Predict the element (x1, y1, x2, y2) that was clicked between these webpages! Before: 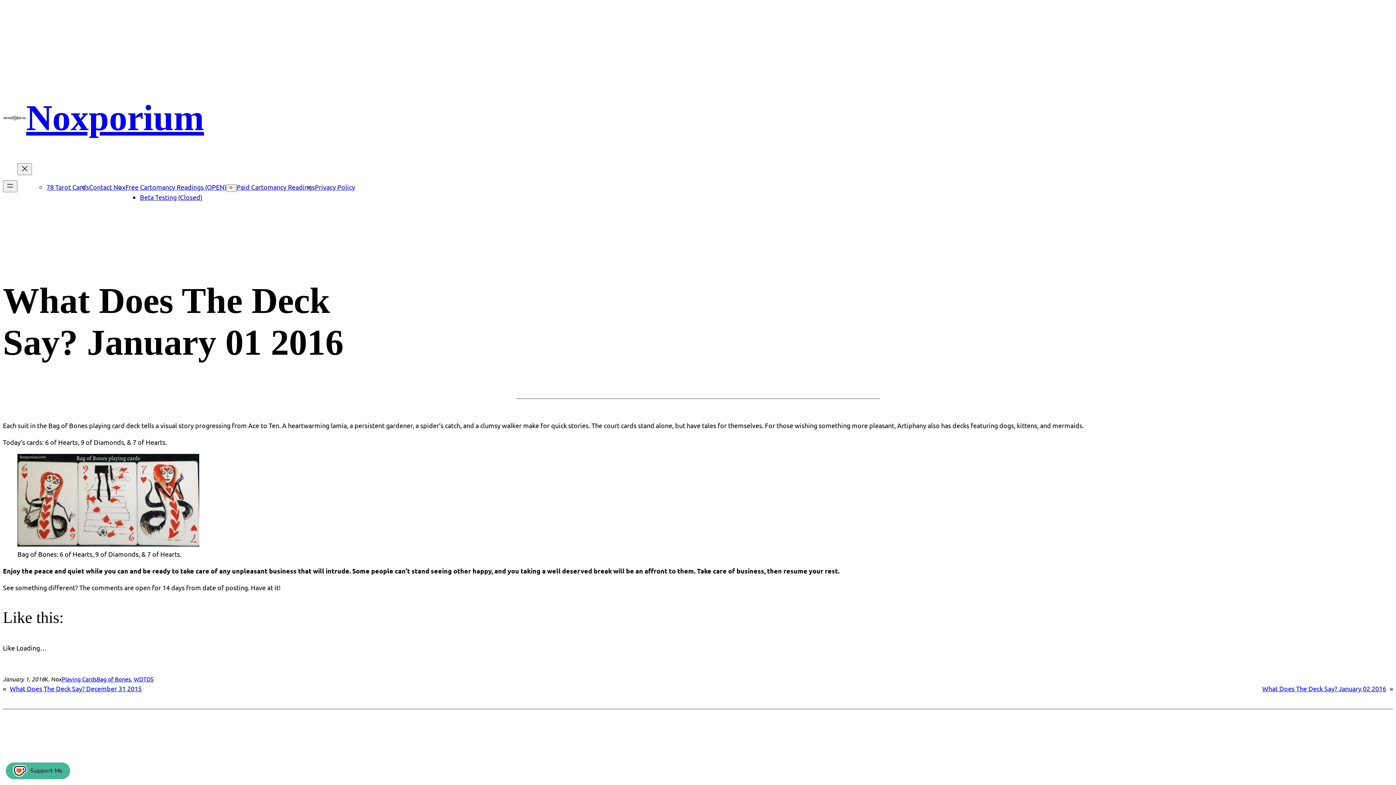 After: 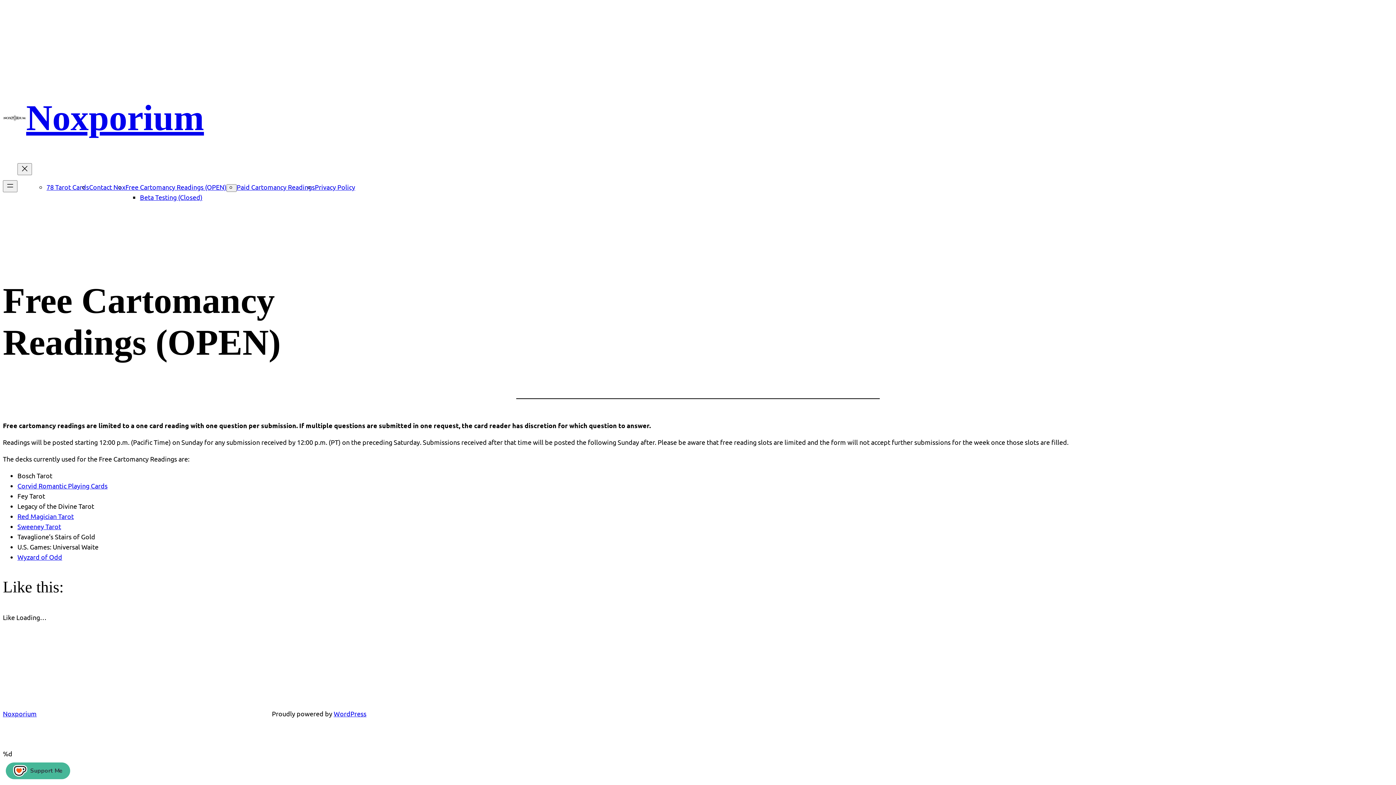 Action: label: Free Cartomancy Readings (OPEN) bbox: (125, 183, 226, 190)